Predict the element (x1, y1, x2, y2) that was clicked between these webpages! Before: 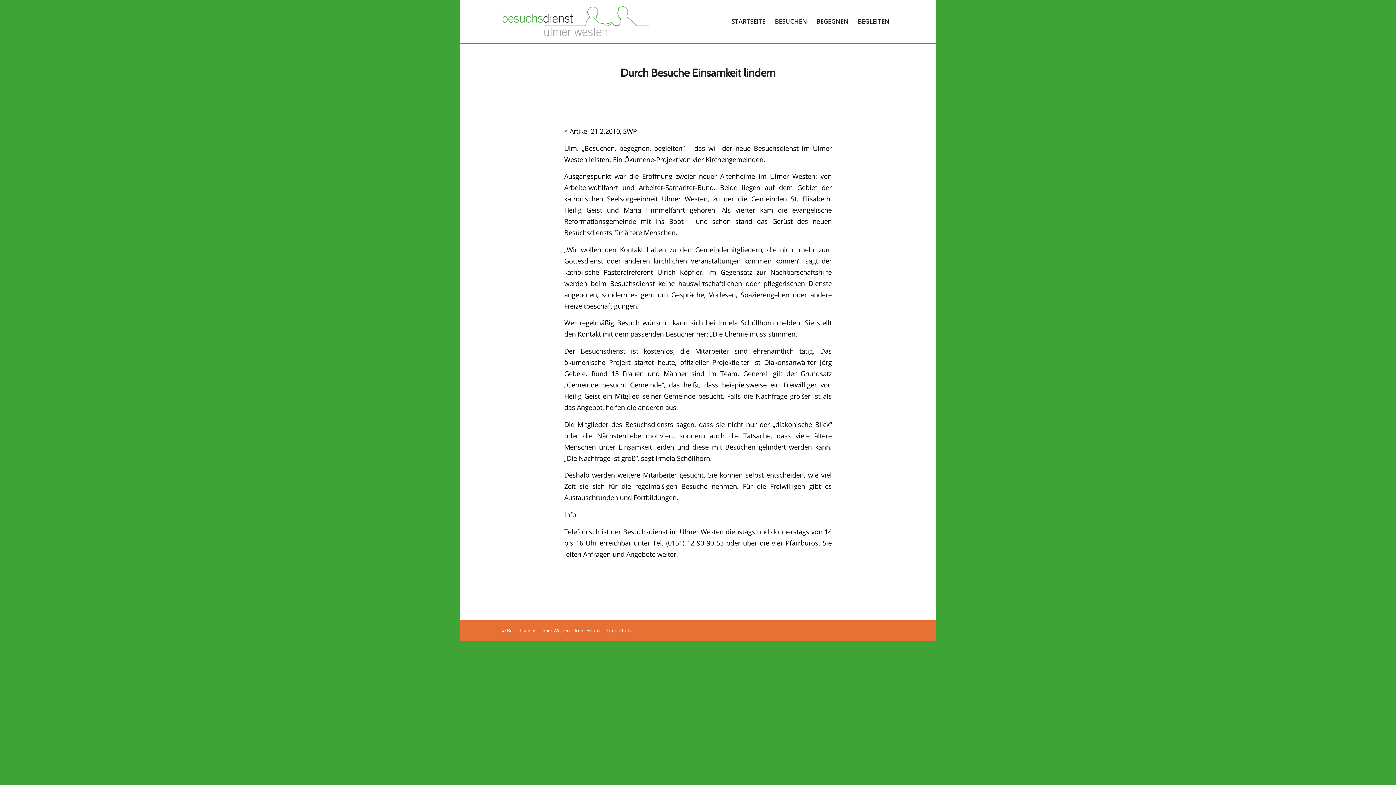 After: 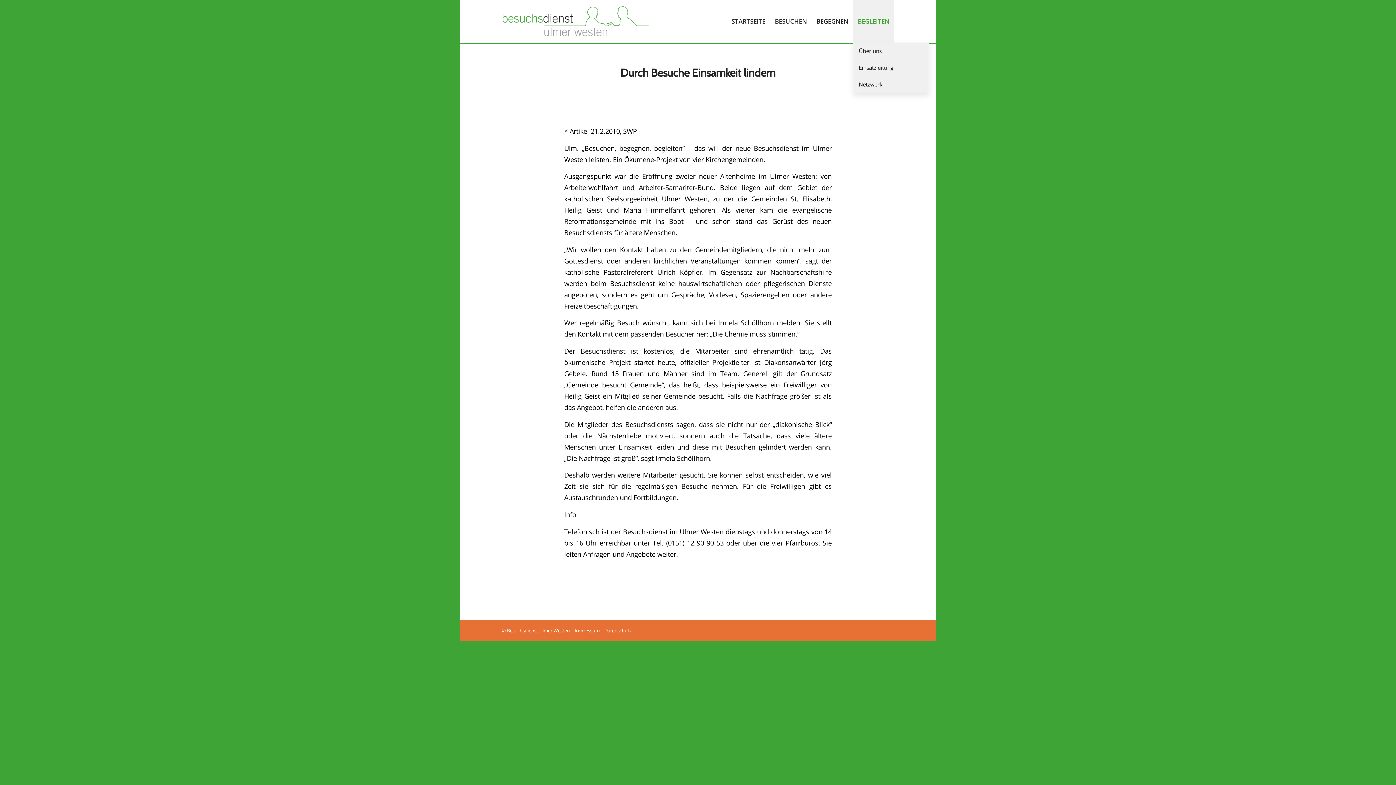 Action: label: BEGLEITEN bbox: (853, 0, 894, 42)